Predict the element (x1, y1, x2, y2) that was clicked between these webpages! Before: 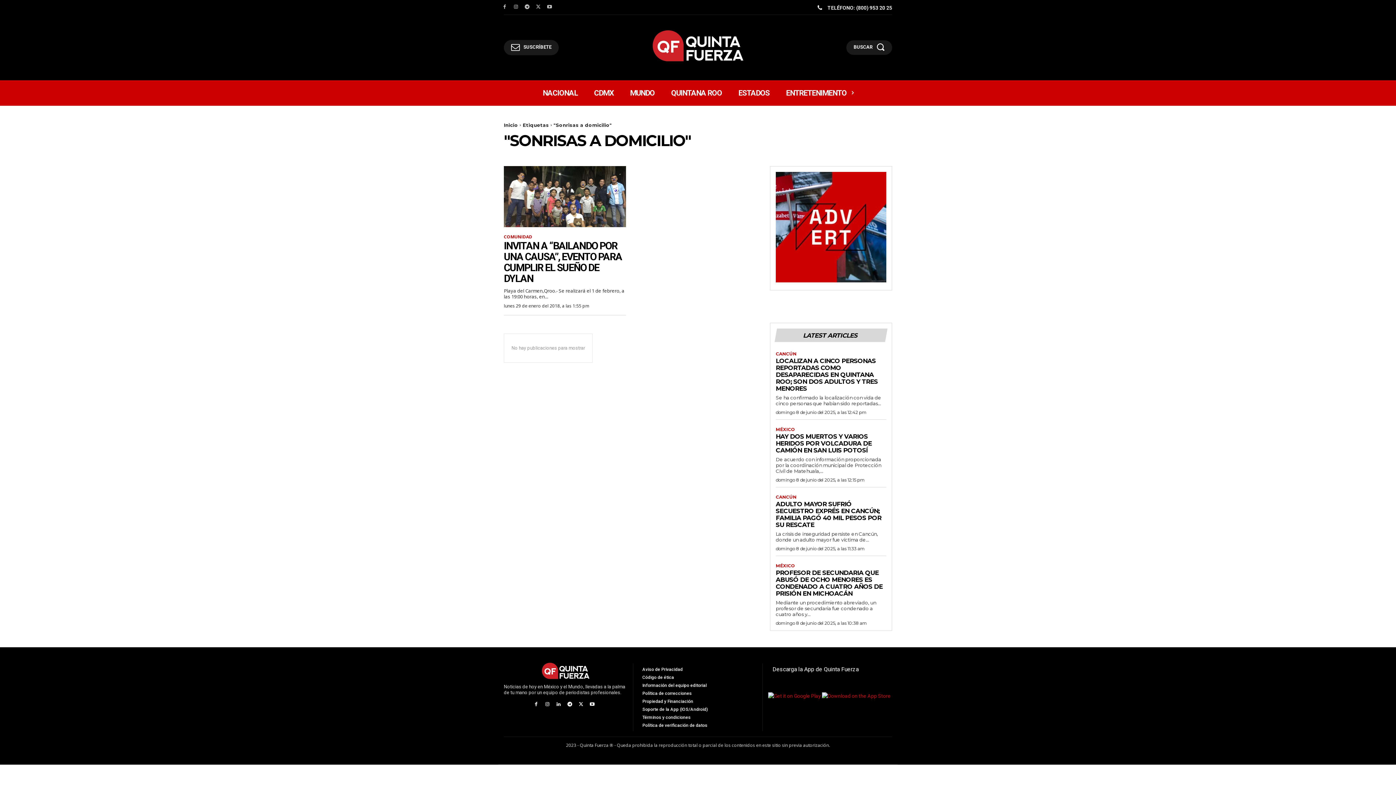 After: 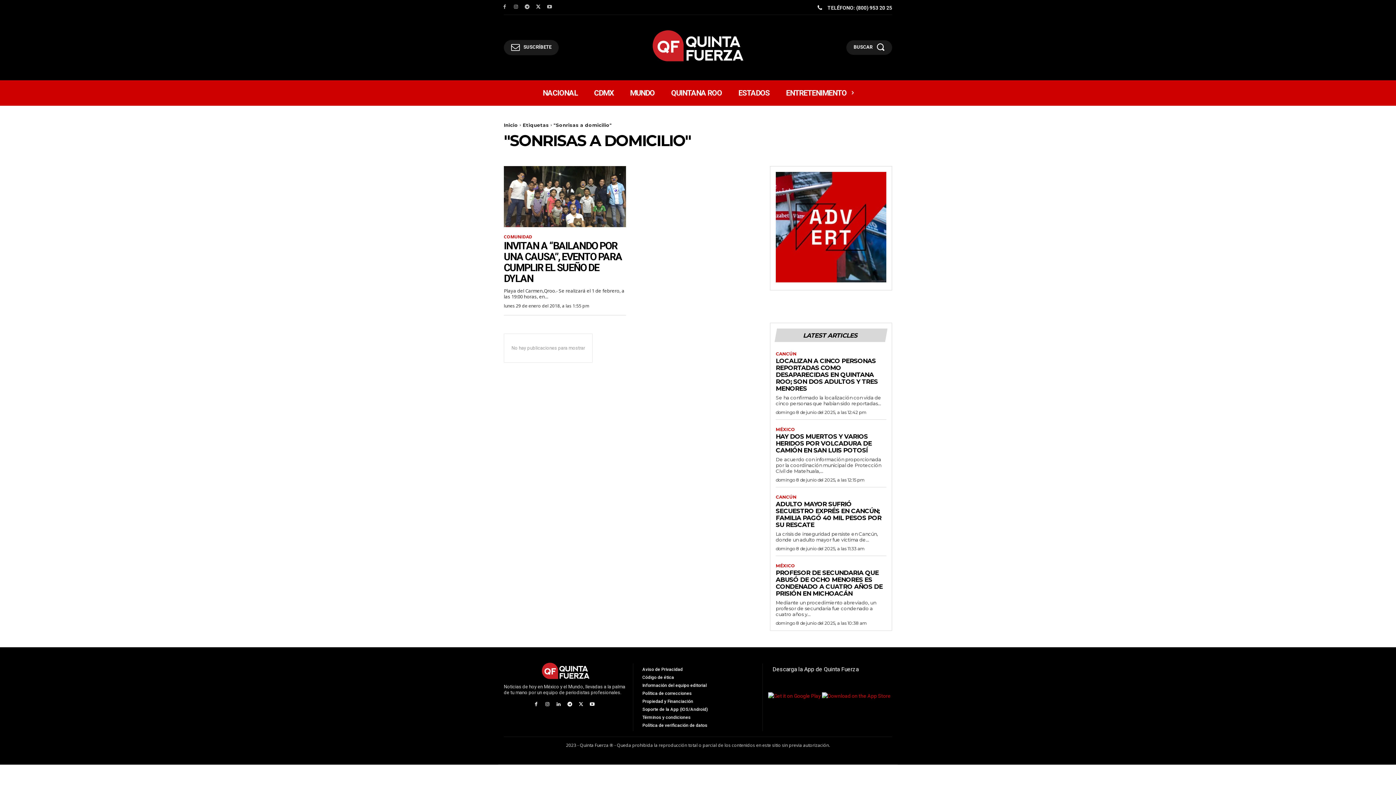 Action: bbox: (534, 3, 542, 11)